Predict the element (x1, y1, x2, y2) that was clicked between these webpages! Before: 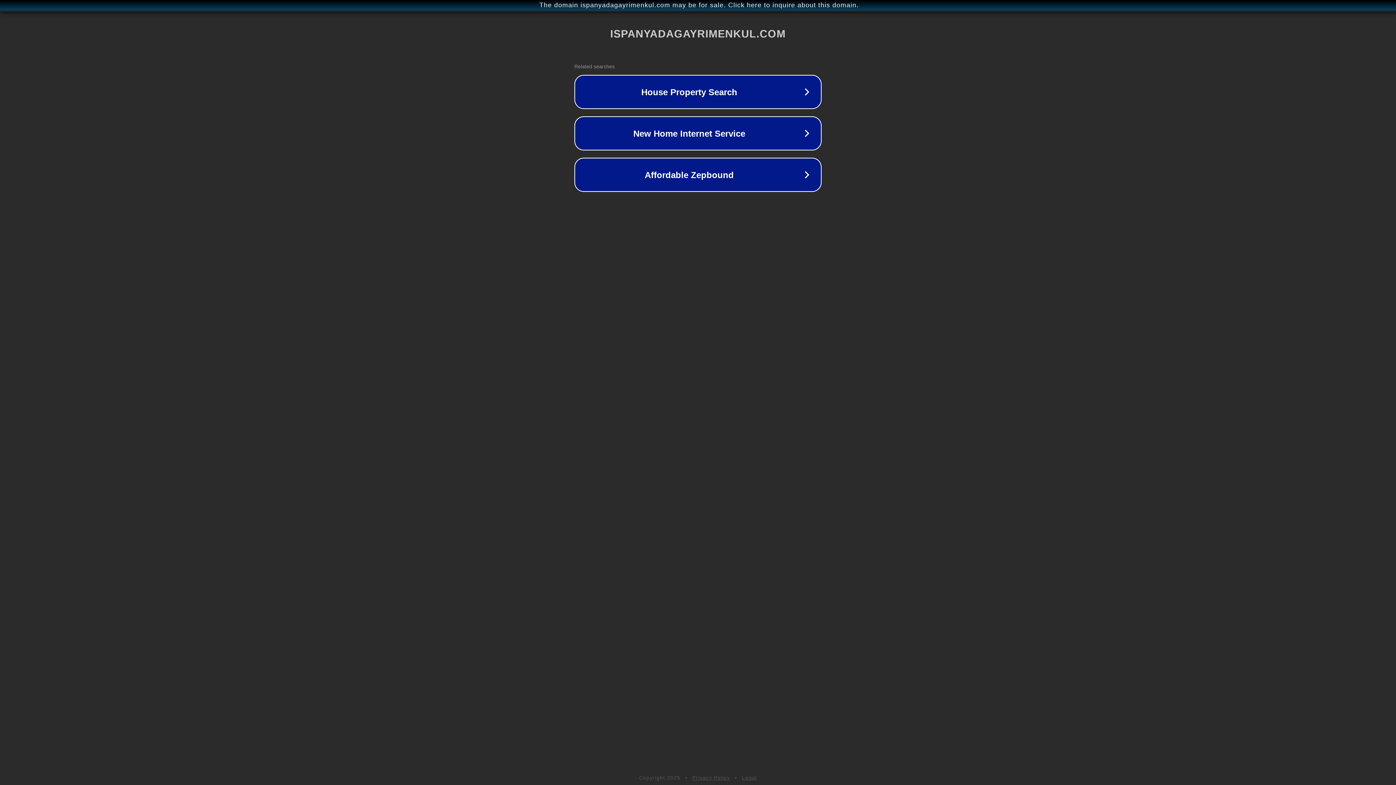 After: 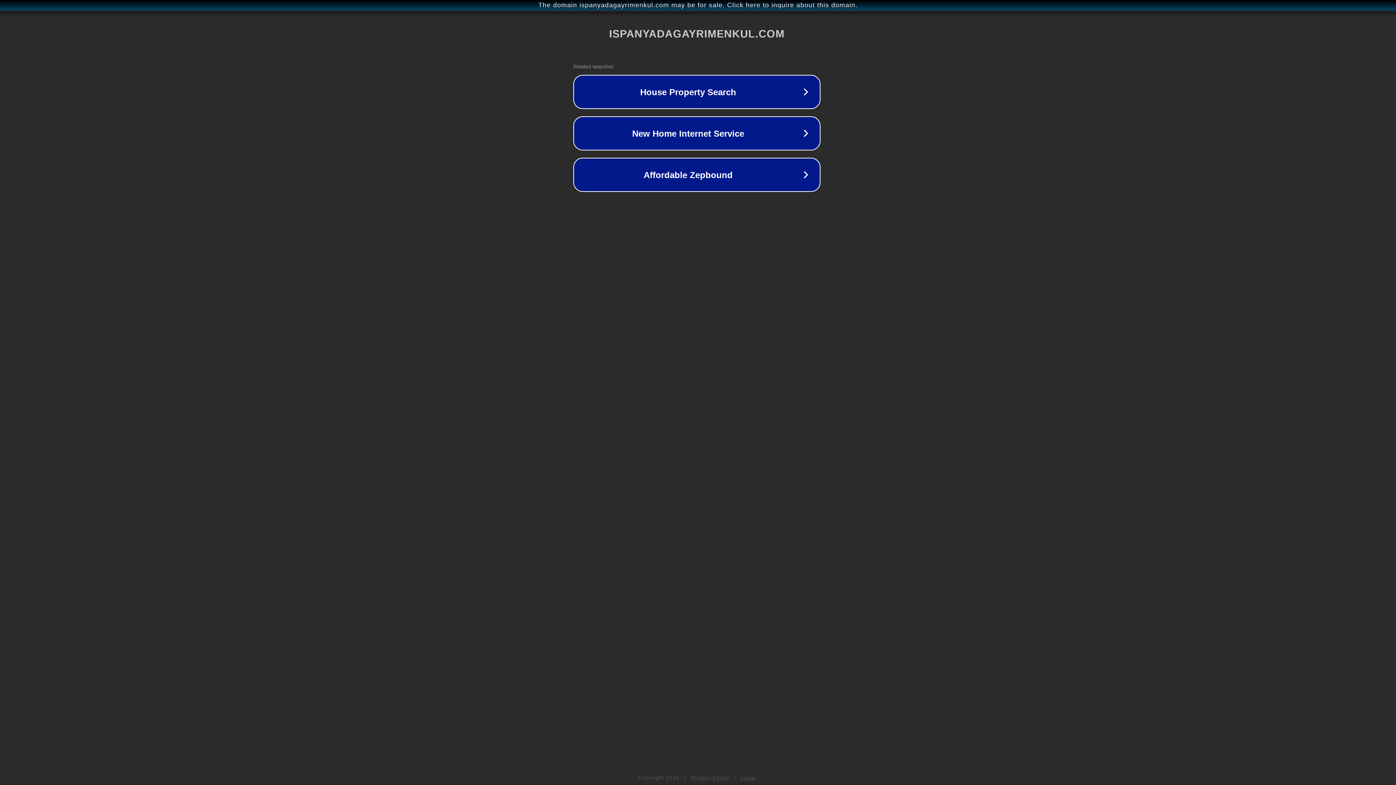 Action: label: The domain ispanyadagayrimenkul.com may be for sale. Click here to inquire about this domain. bbox: (1, 1, 1397, 9)